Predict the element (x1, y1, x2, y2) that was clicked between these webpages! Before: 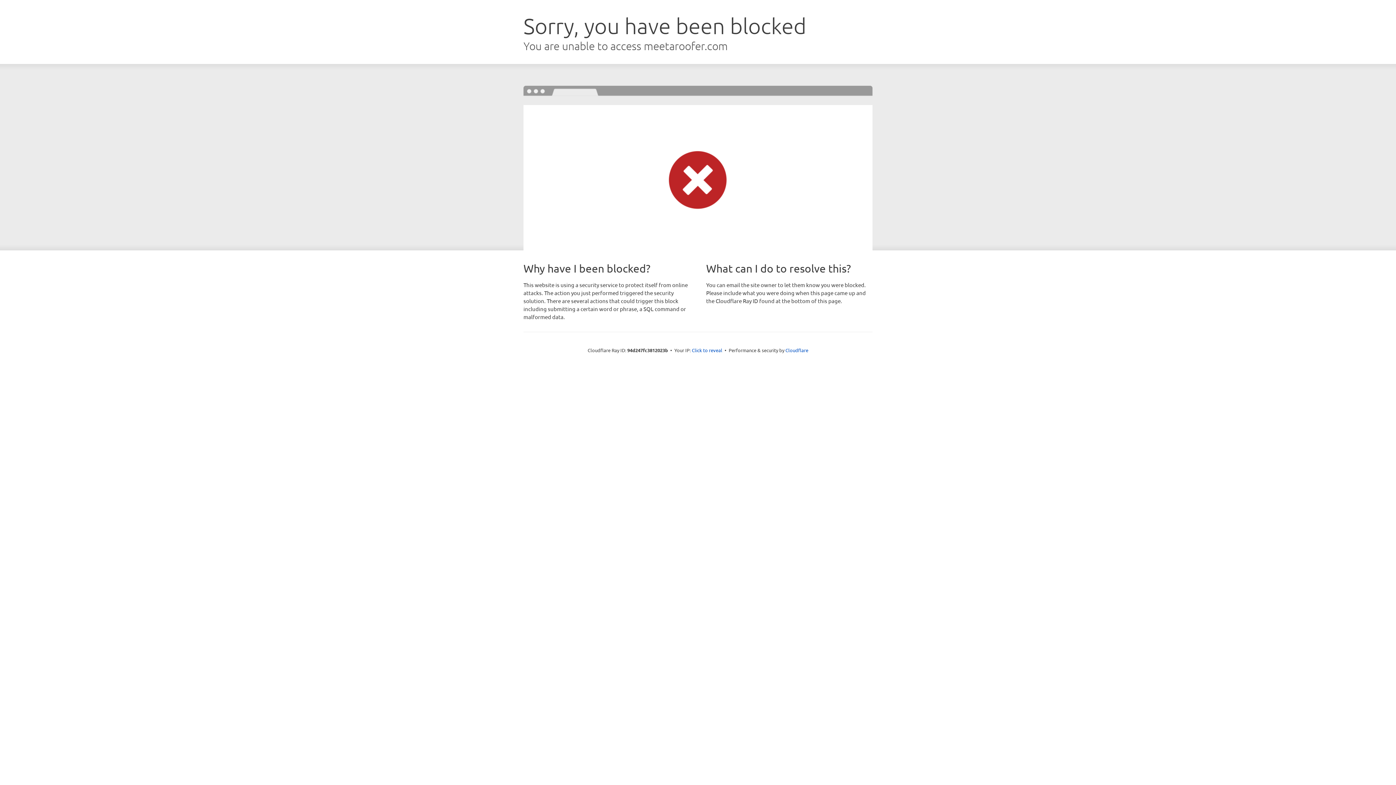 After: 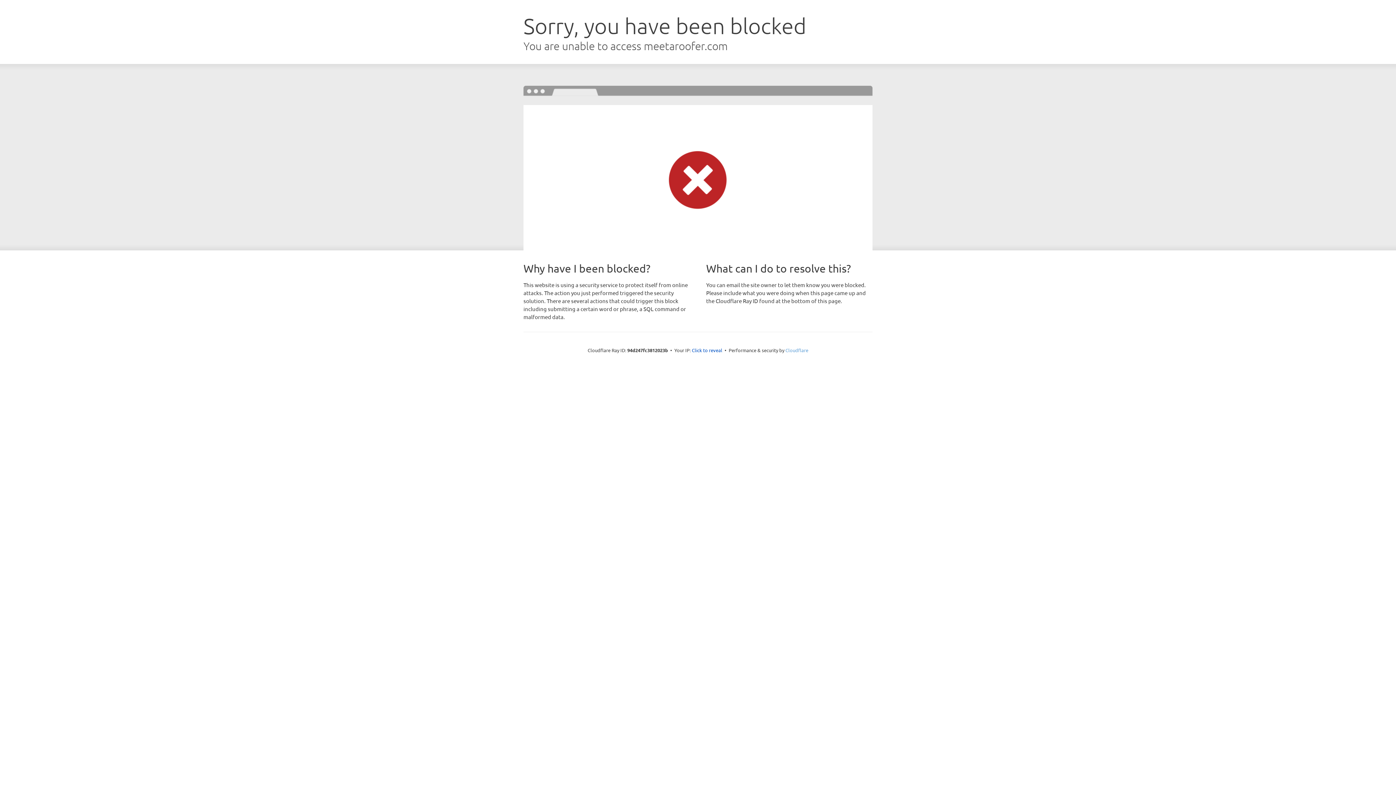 Action: bbox: (785, 347, 808, 353) label: Cloudflare